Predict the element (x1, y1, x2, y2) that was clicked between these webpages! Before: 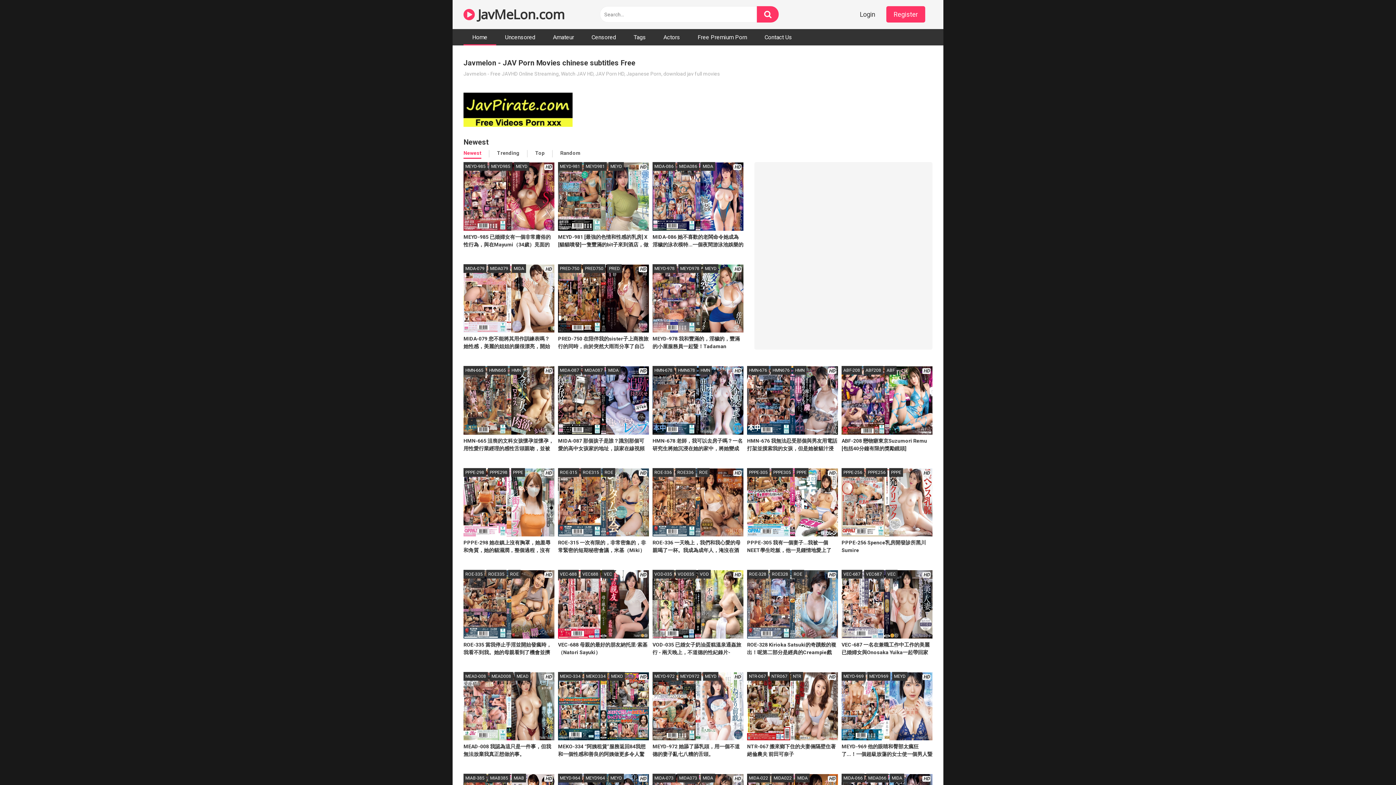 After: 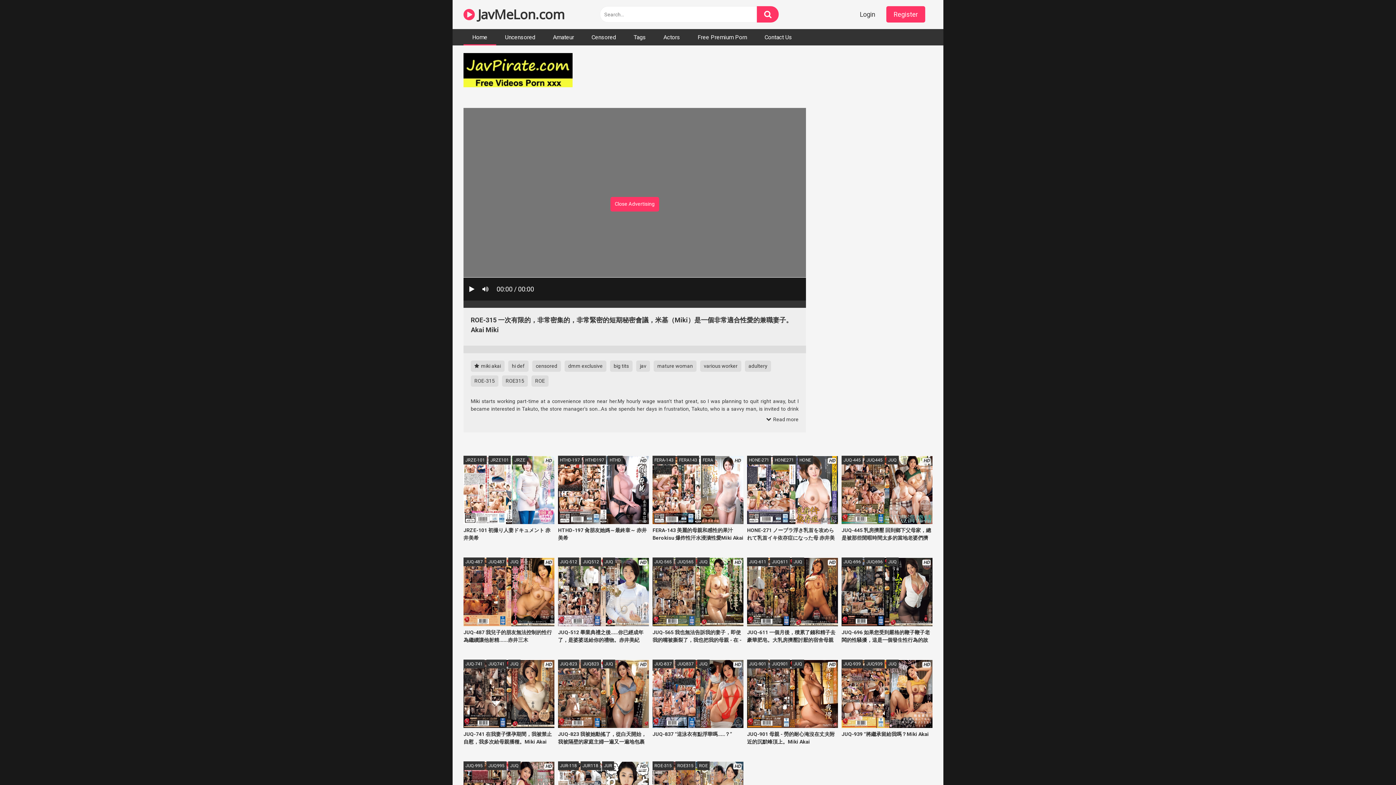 Action: bbox: (558, 468, 649, 562) label: HD
ROE-315 一次有限的，非常密集的，非常緊密的短期秘密會議，米基（Miki）是一個非常適合性愛的兼職妻子。Akai Miki